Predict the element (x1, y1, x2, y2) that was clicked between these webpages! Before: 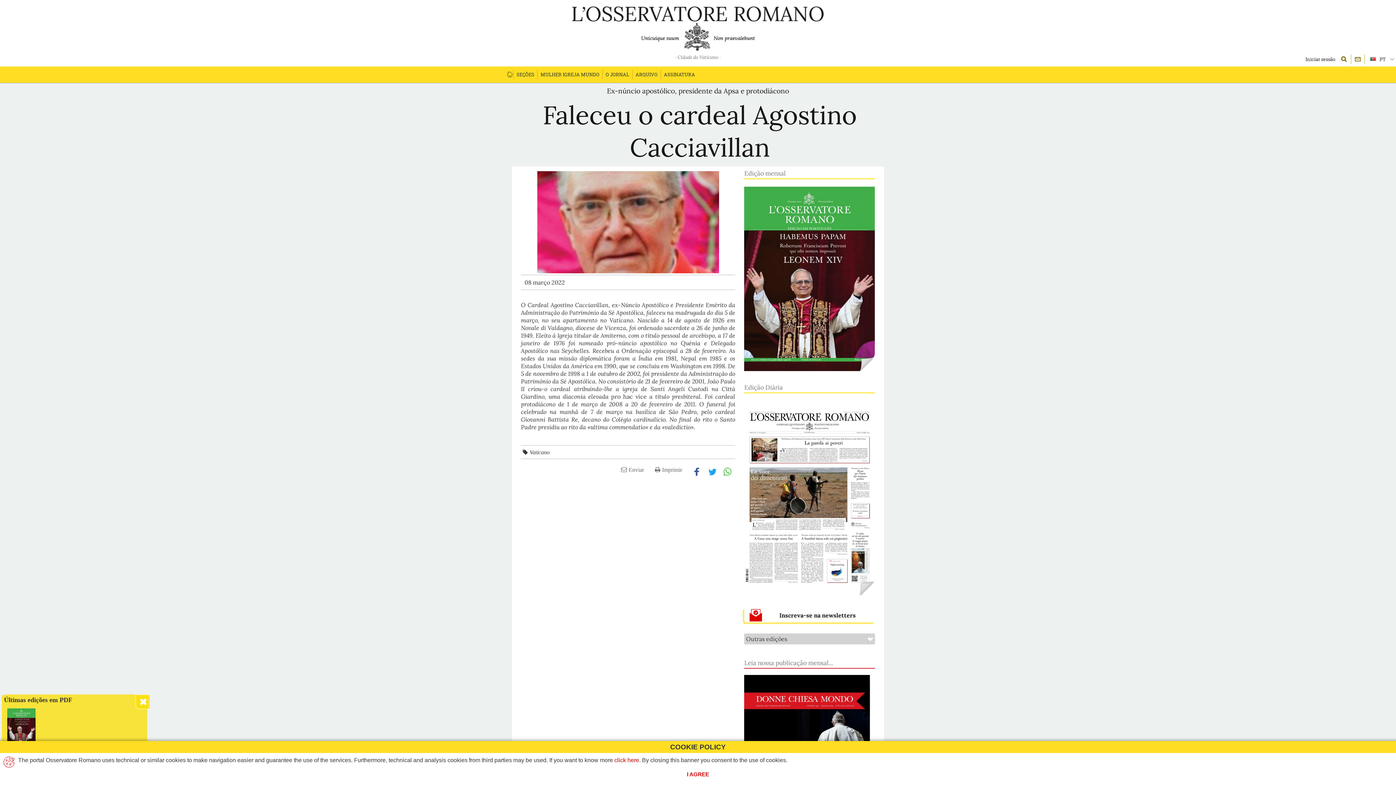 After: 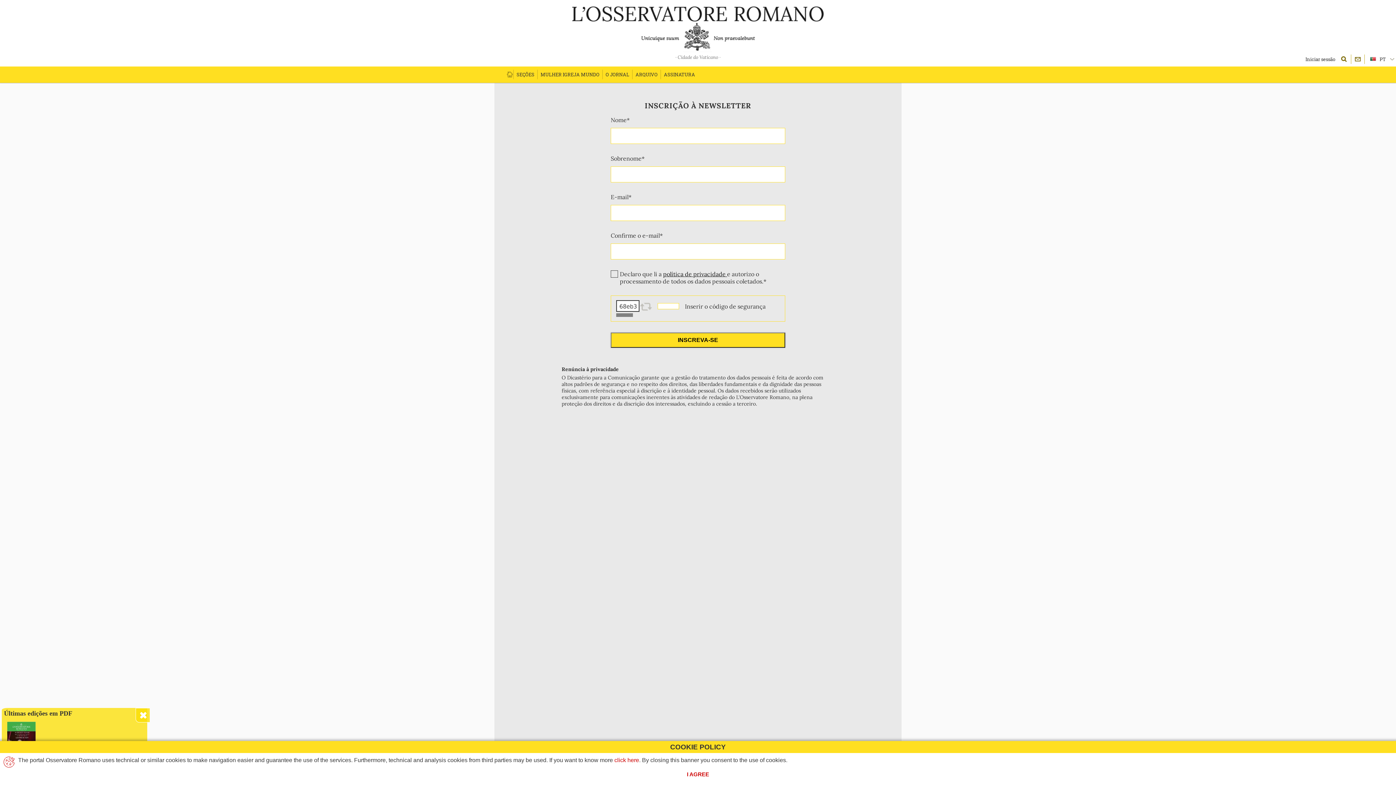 Action: label: Inscreva-se na newsletters bbox: (744, 608, 875, 622)